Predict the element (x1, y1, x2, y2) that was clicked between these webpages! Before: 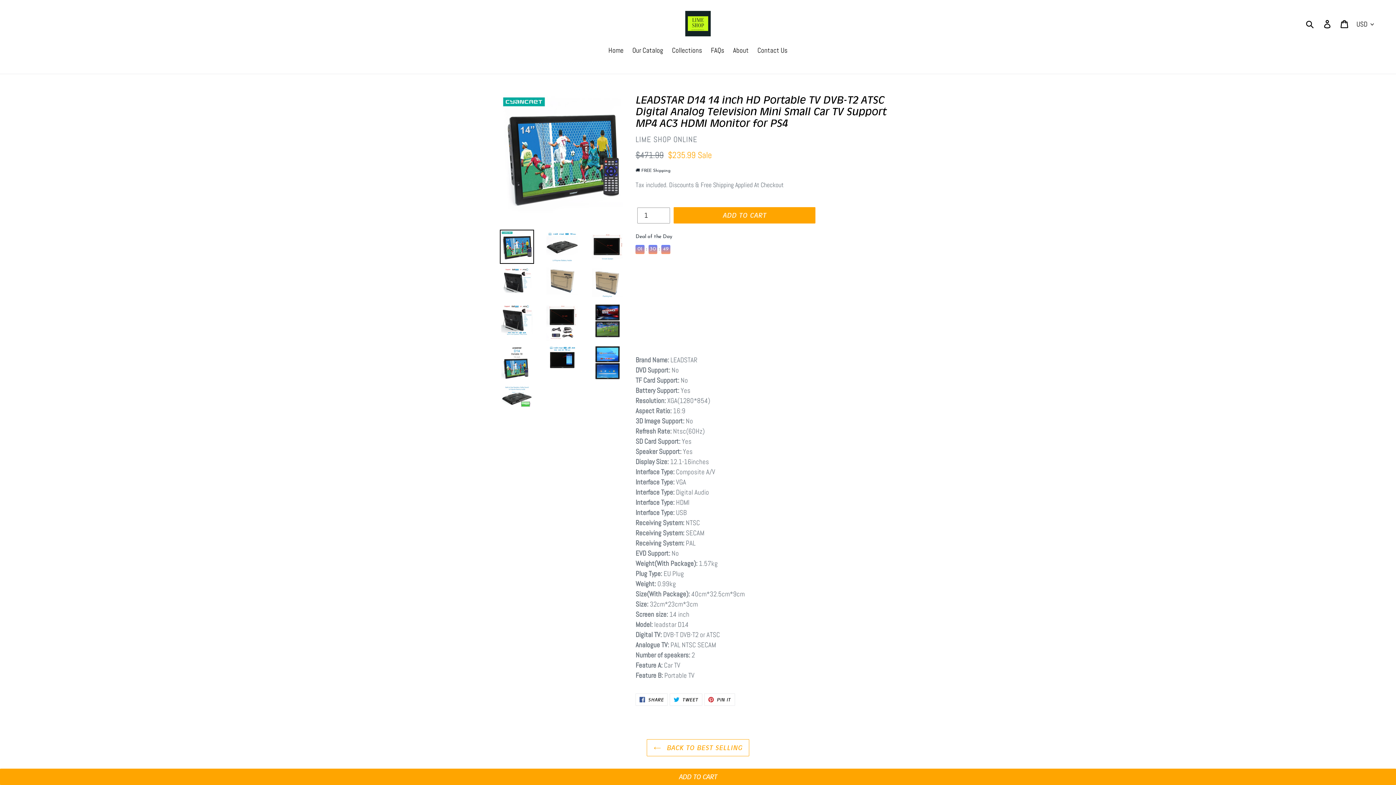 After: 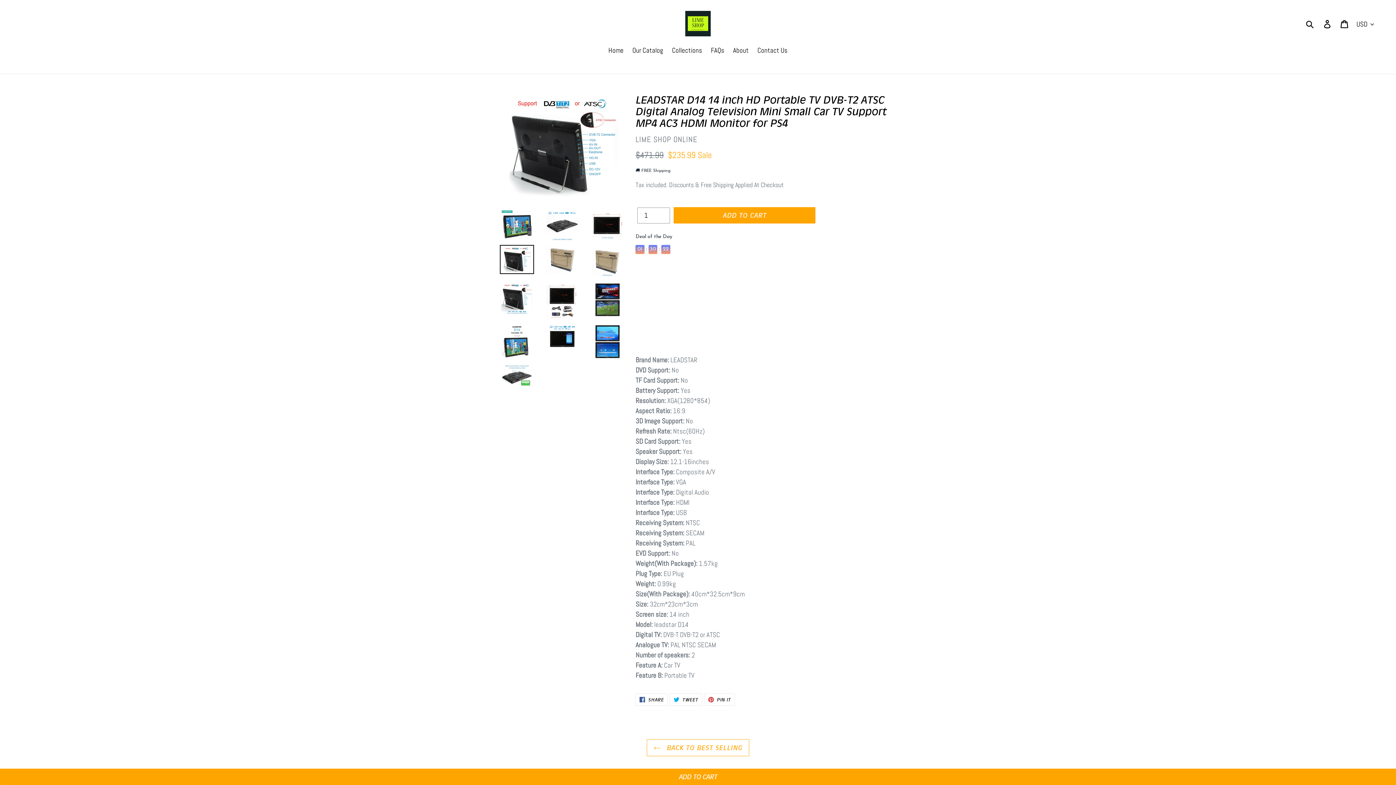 Action: bbox: (500, 266, 534, 295)